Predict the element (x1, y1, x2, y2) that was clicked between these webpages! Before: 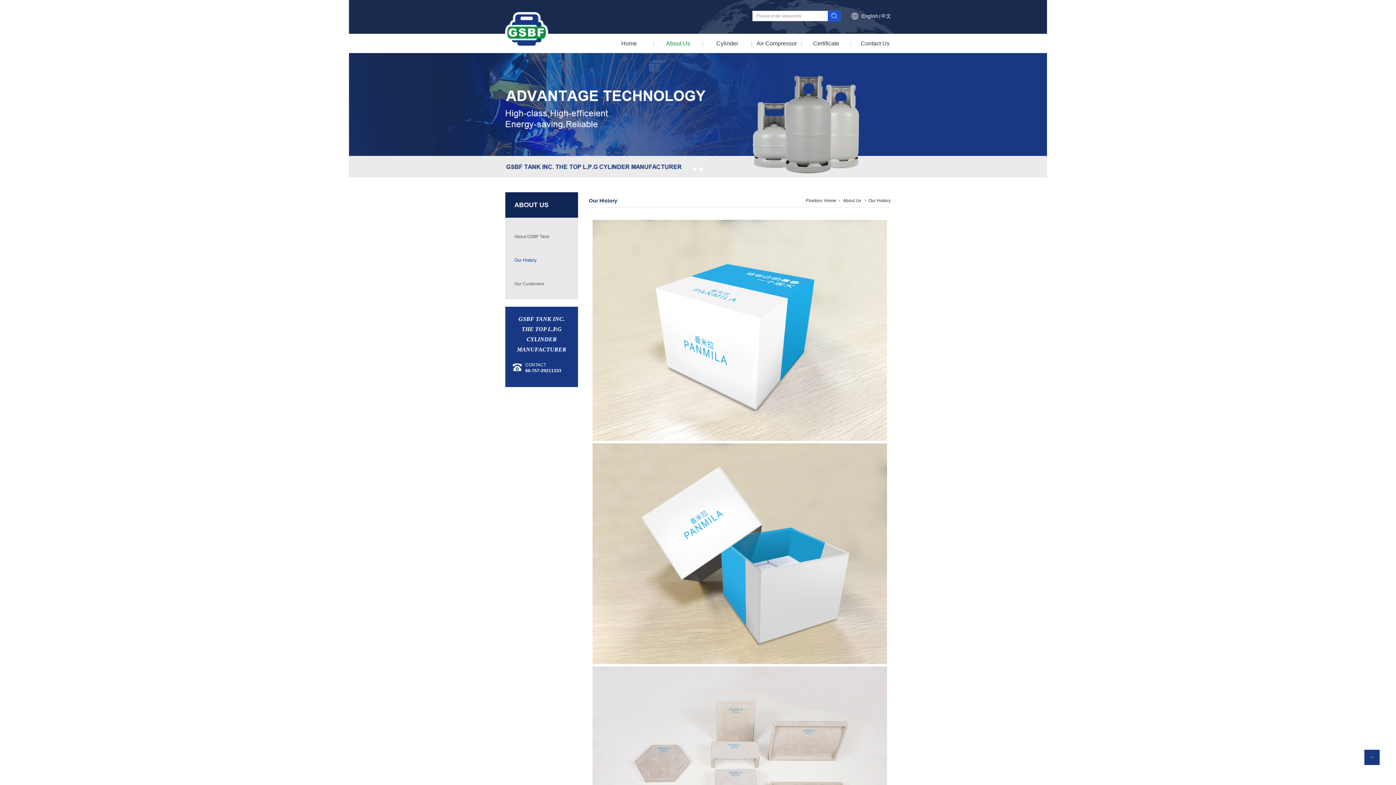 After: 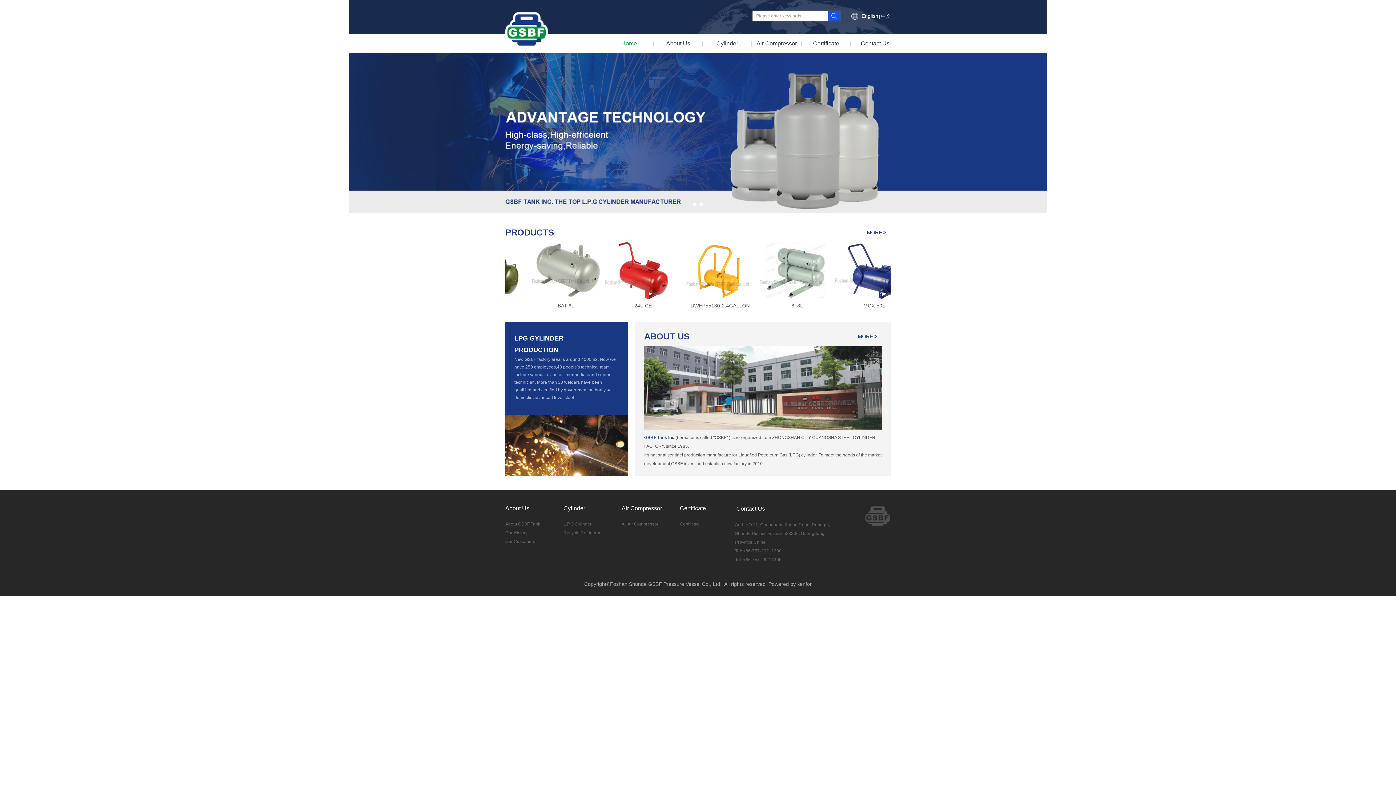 Action: bbox: (505, 12, 548, 48)